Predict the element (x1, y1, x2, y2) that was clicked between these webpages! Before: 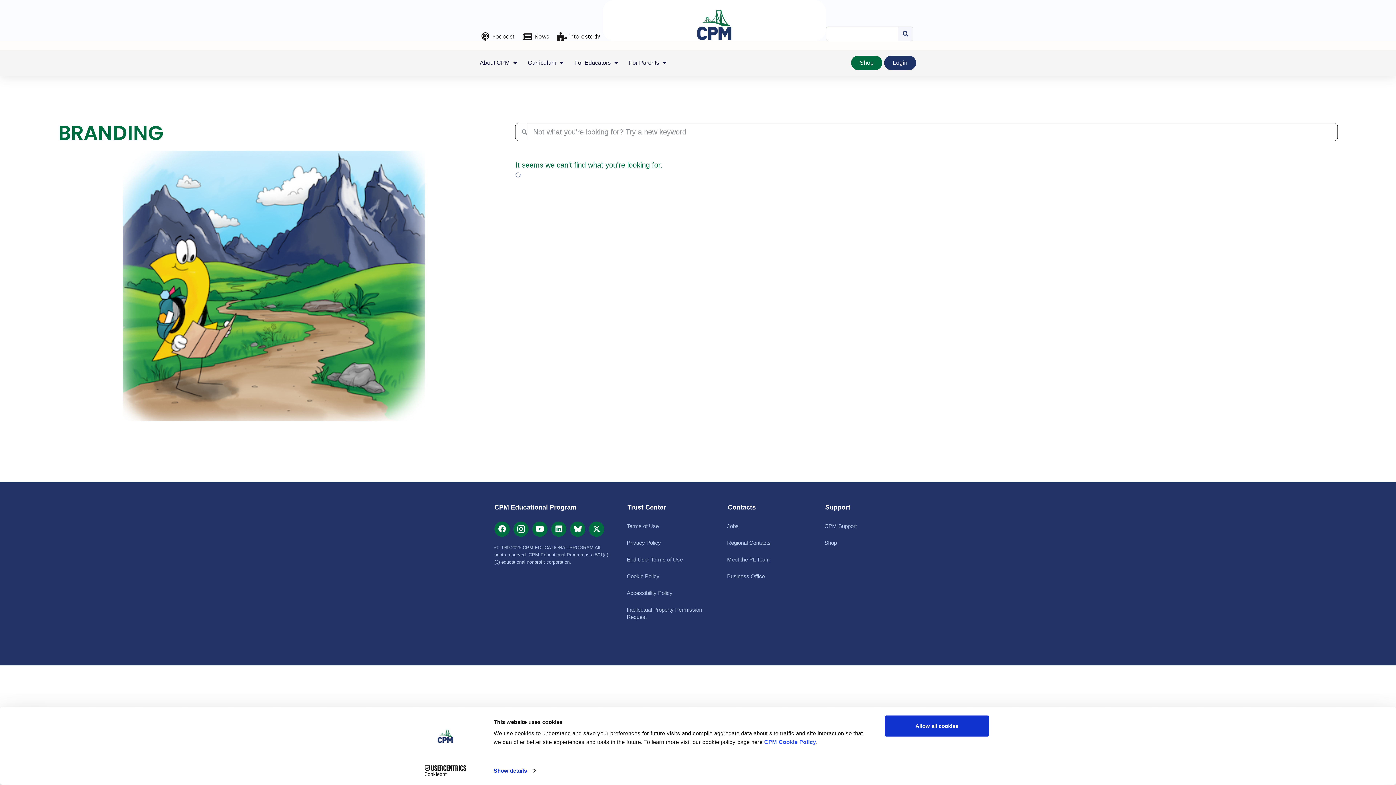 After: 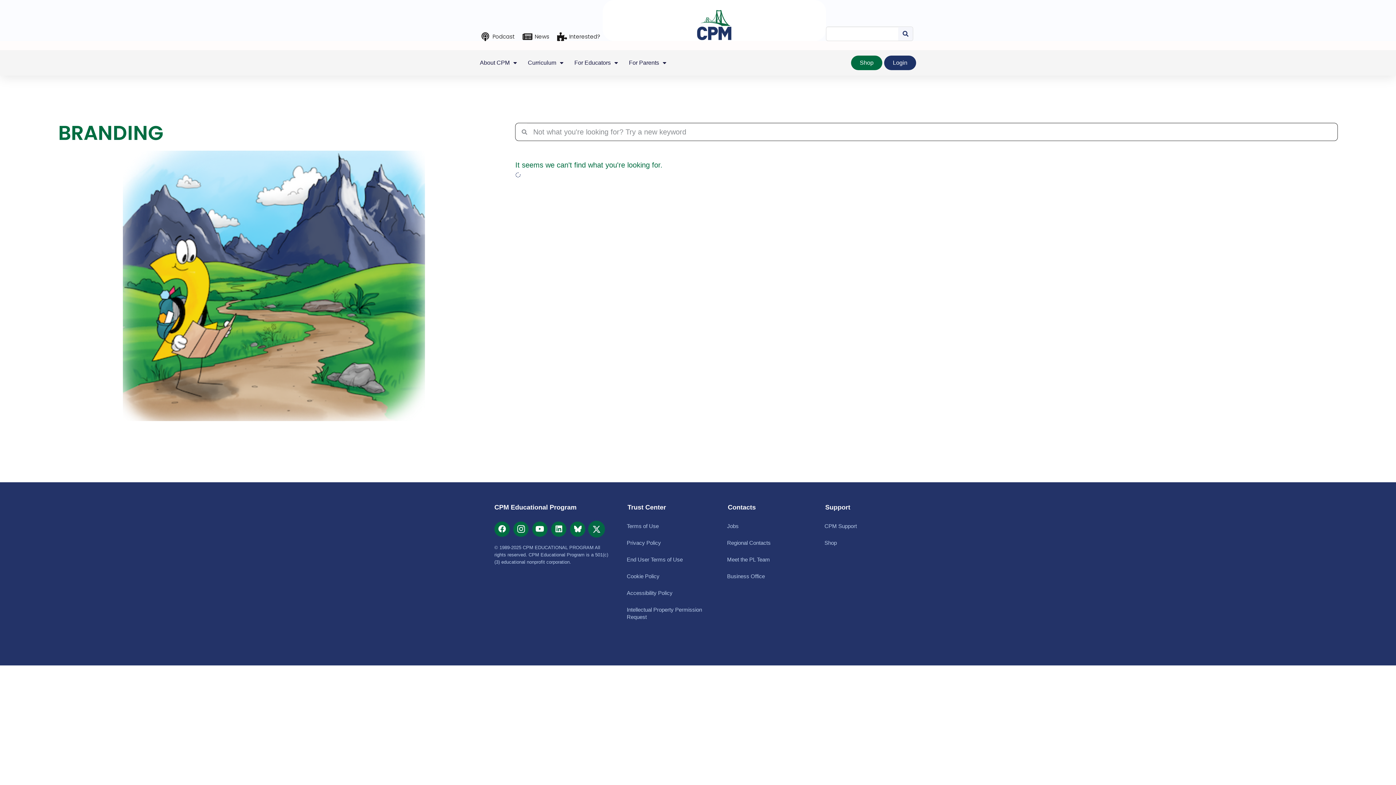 Action: label: X-twitter bbox: (589, 521, 604, 537)